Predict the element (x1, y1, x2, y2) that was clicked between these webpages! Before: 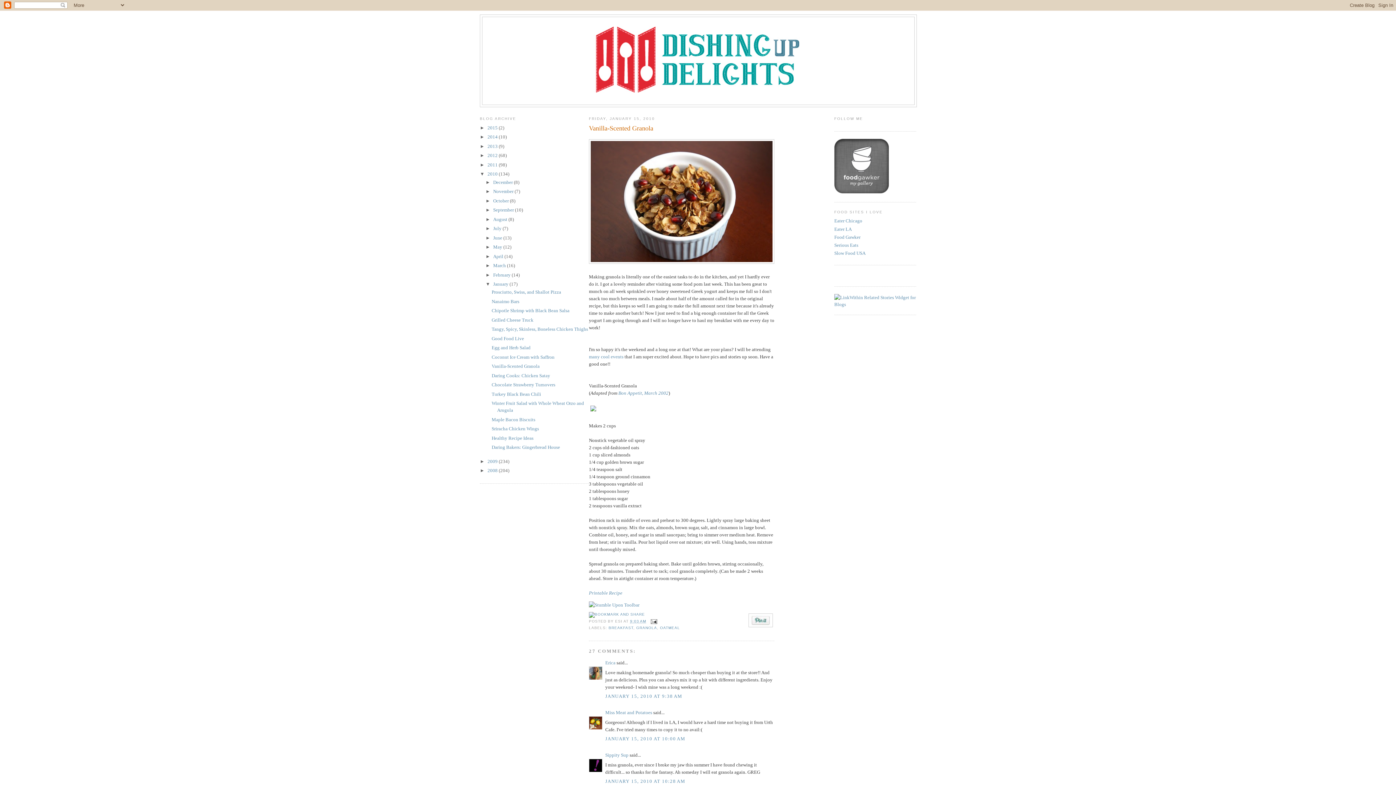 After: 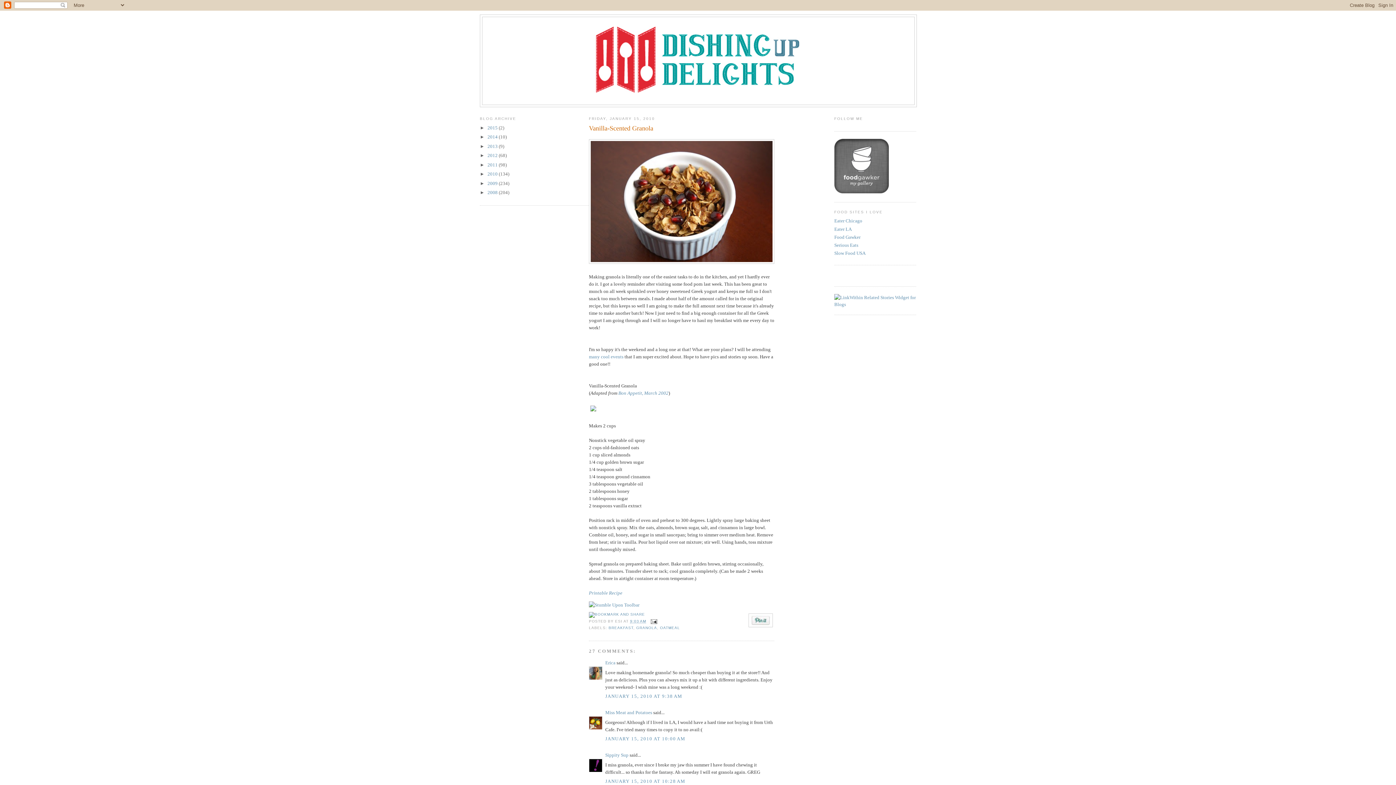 Action: label: ▼   bbox: (480, 171, 487, 176)